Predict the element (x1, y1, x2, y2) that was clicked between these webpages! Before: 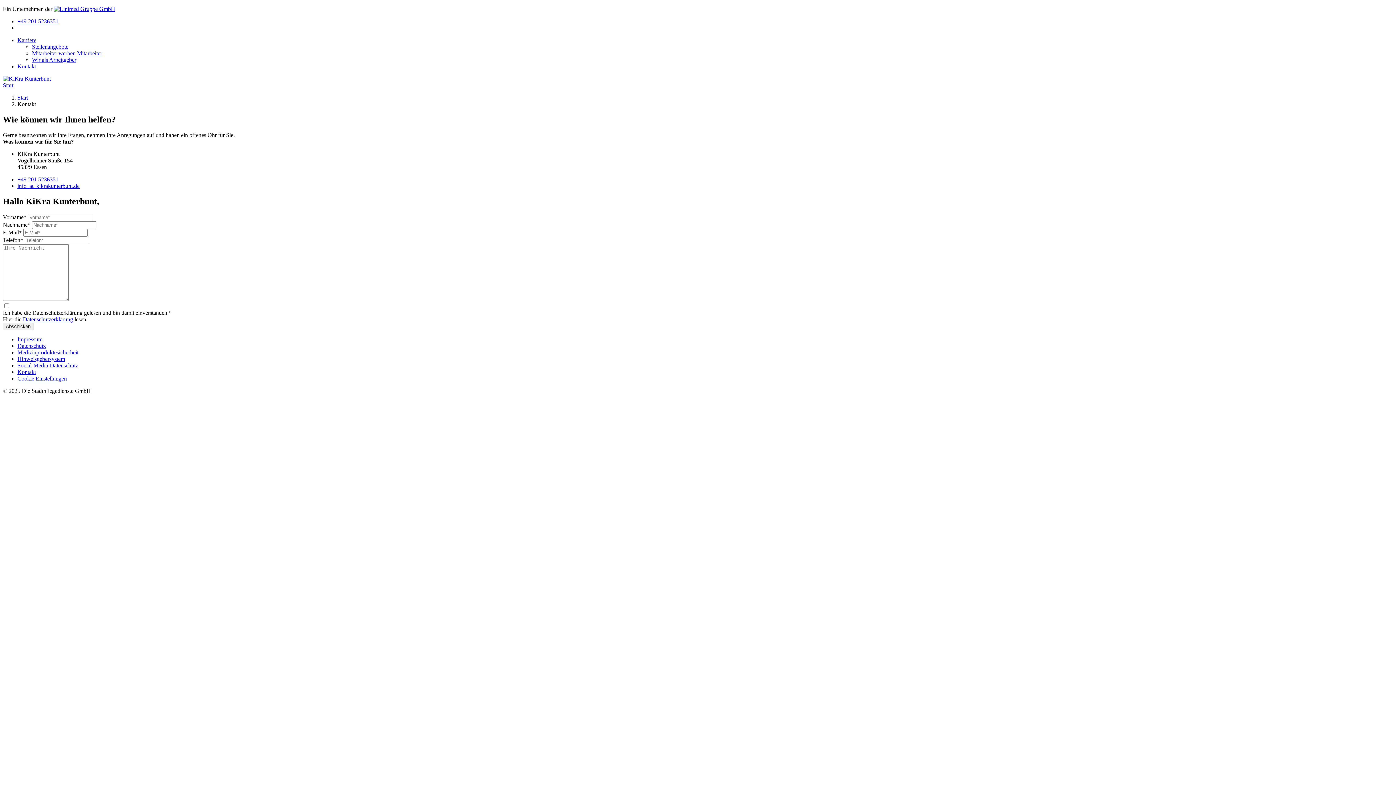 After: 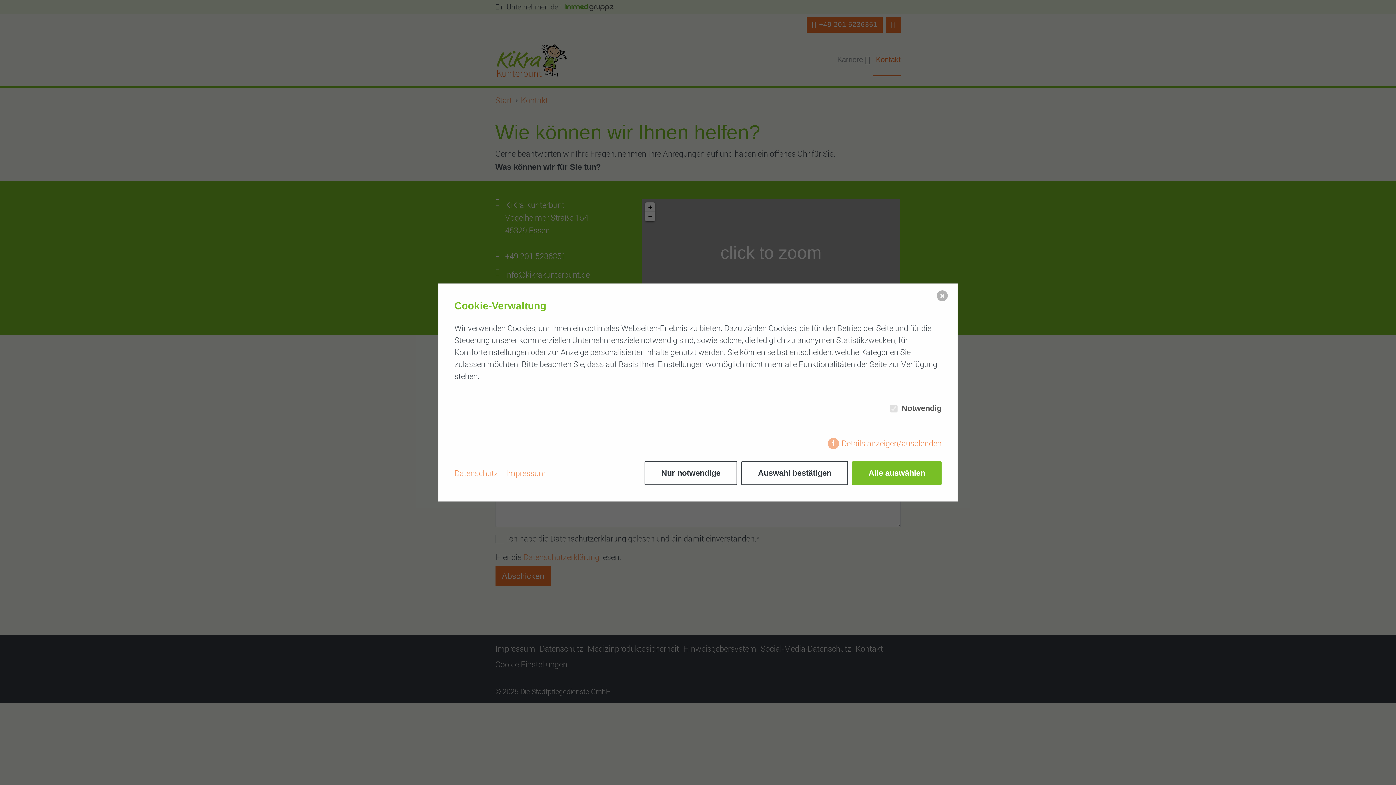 Action: label: Kontakt bbox: (17, 63, 36, 69)